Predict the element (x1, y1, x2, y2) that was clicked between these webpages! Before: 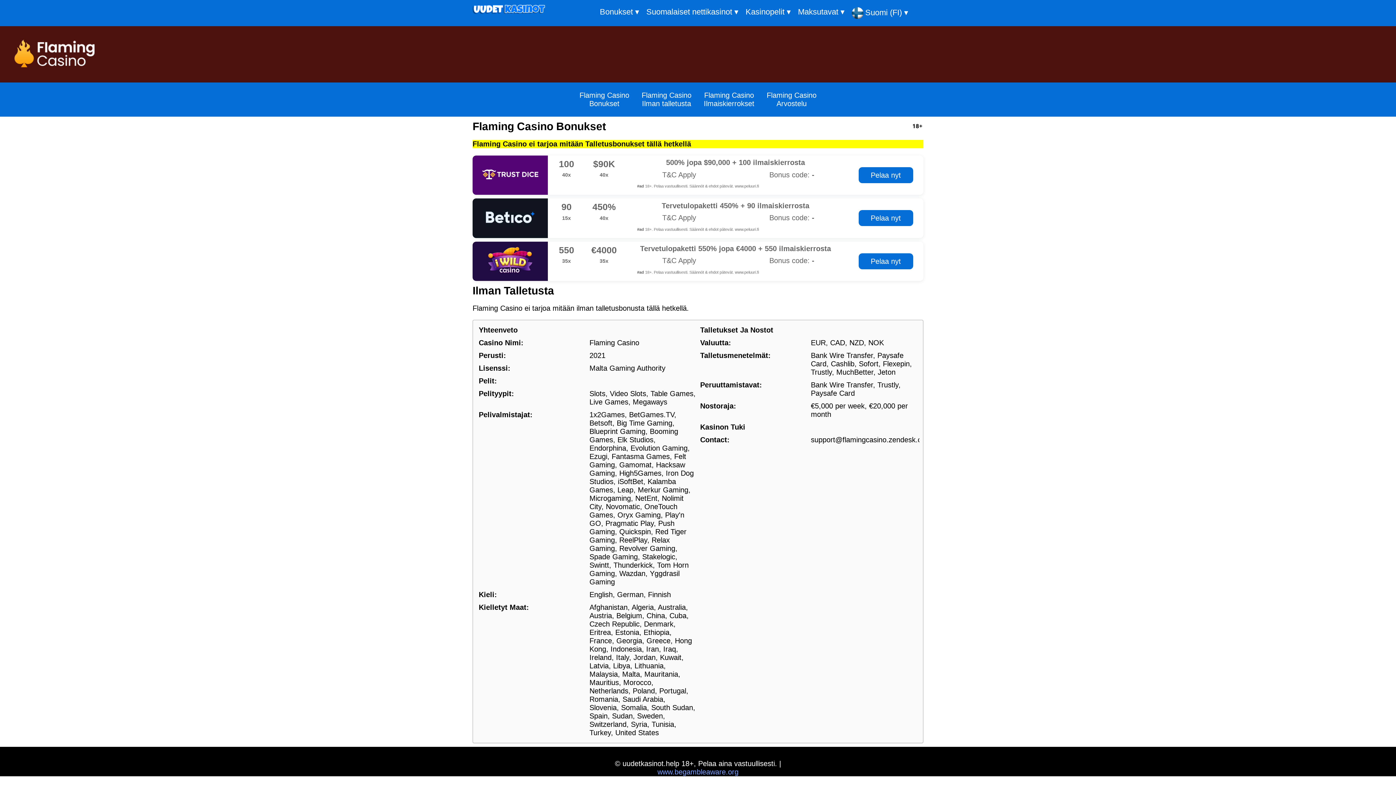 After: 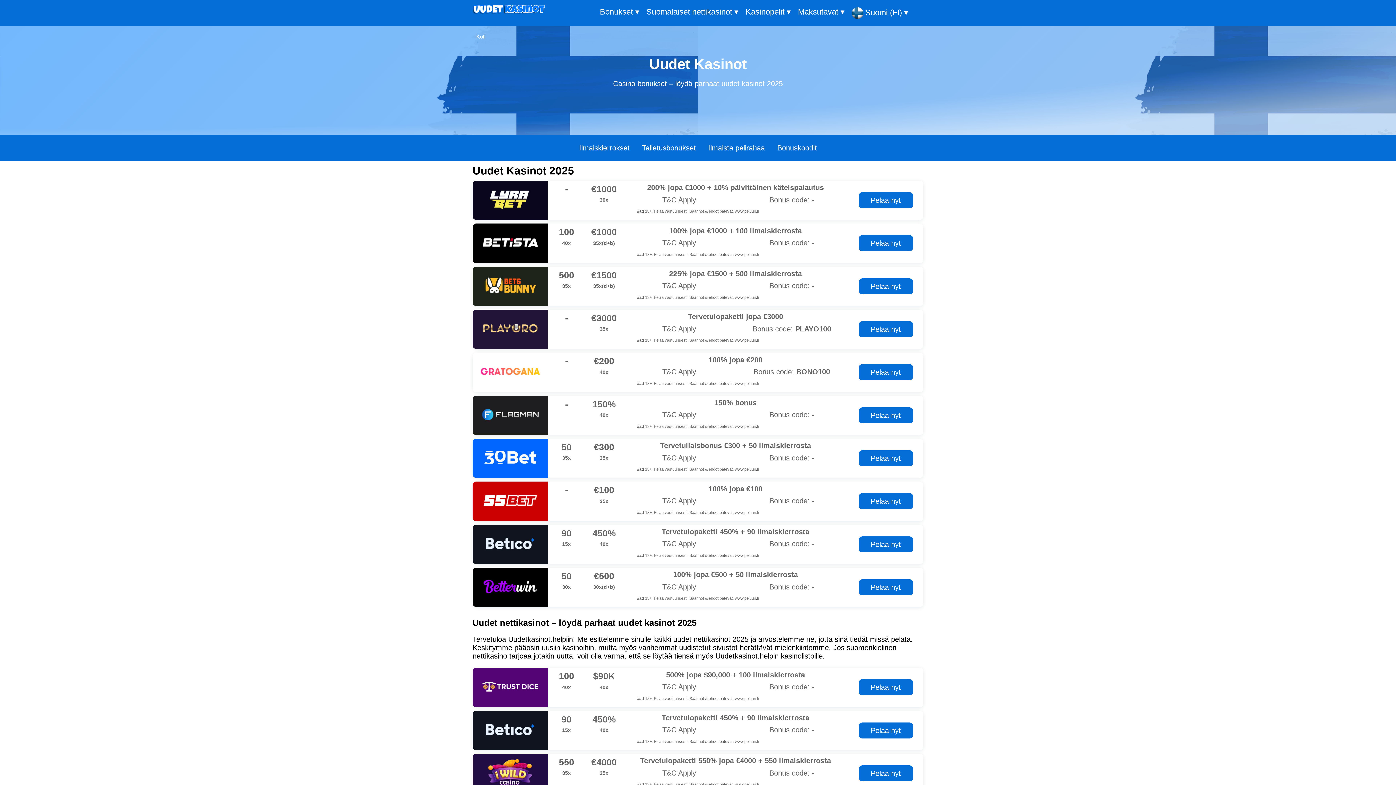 Action: bbox: (0, 74, 109, 82)